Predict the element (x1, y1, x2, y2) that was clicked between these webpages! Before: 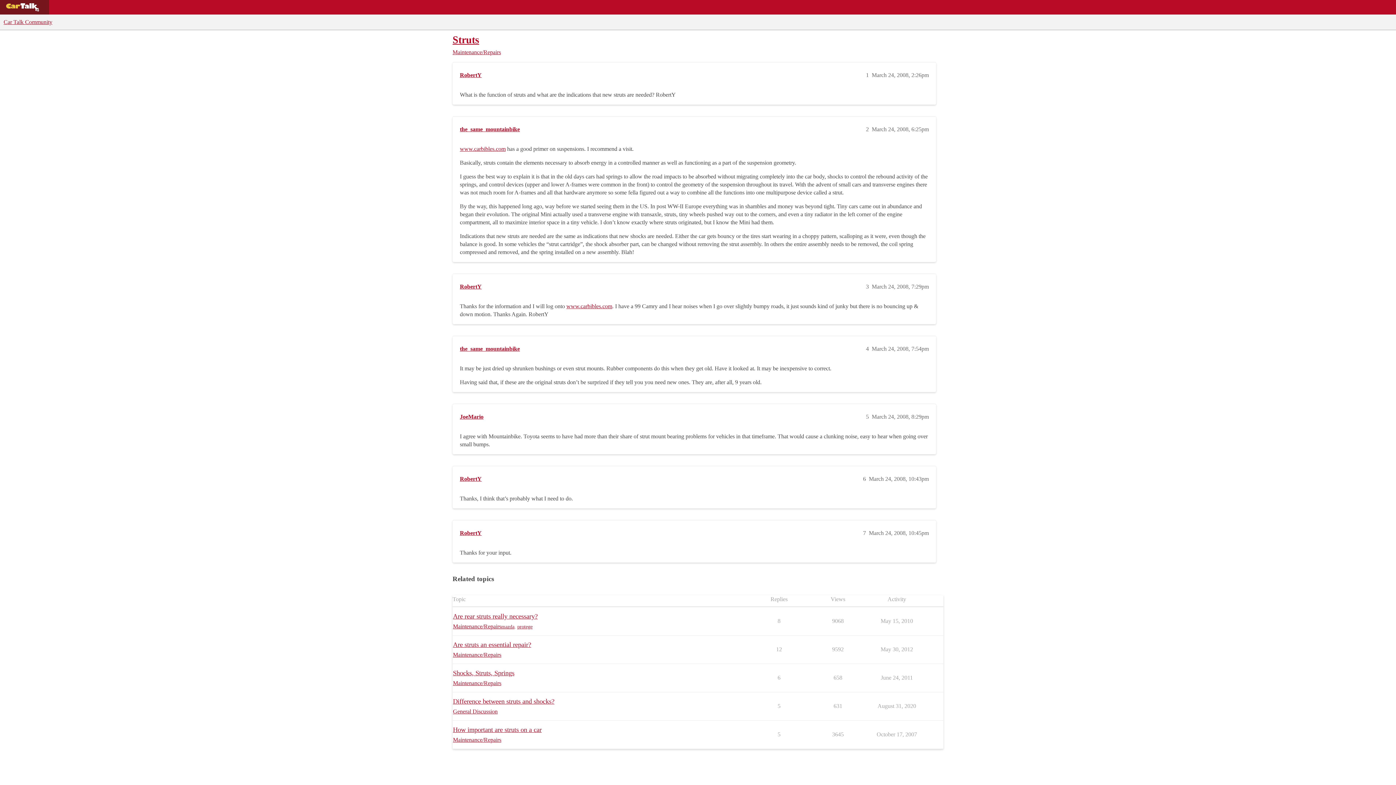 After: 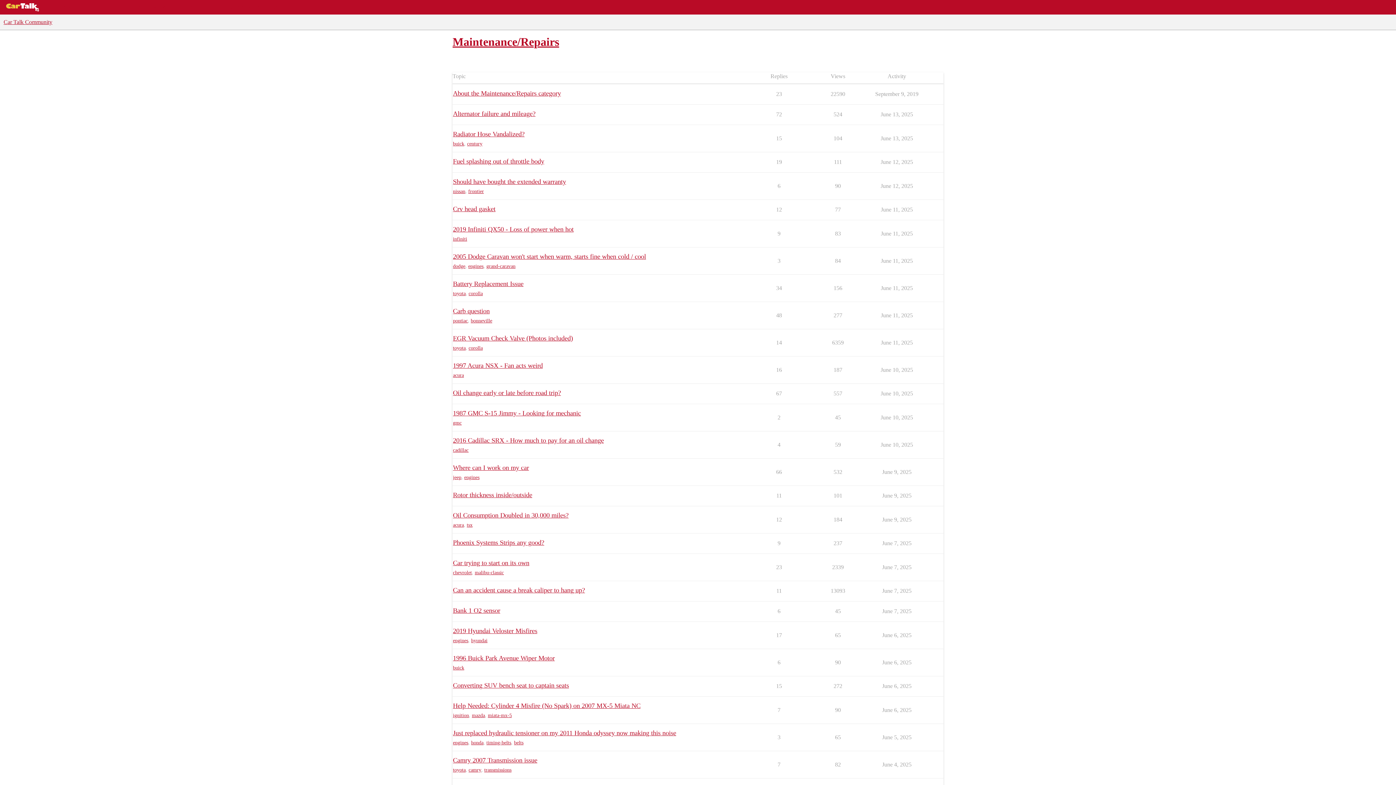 Action: label: Maintenance/Repairs bbox: (453, 736, 501, 744)